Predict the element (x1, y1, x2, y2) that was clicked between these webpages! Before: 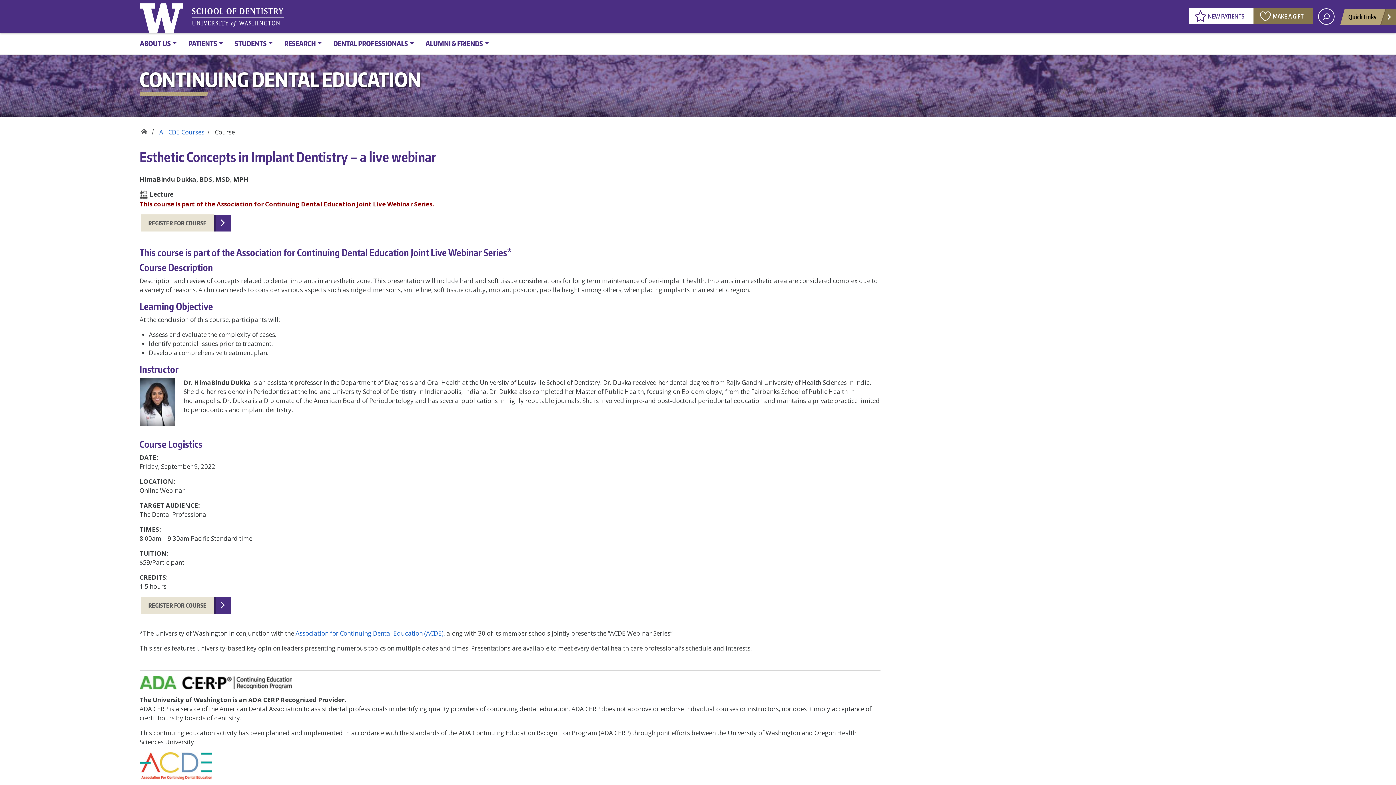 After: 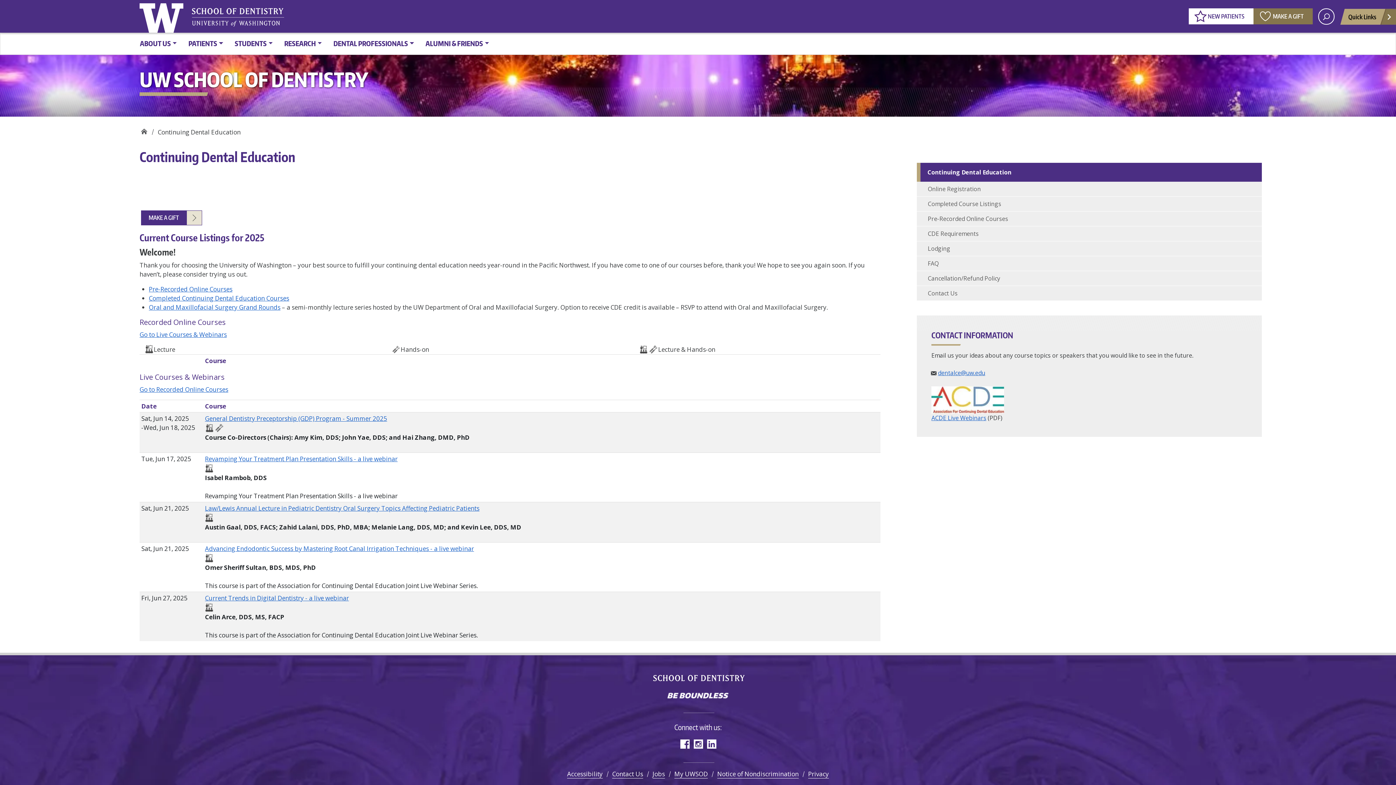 Action: label: All CDE Courses bbox: (159, 127, 213, 136)